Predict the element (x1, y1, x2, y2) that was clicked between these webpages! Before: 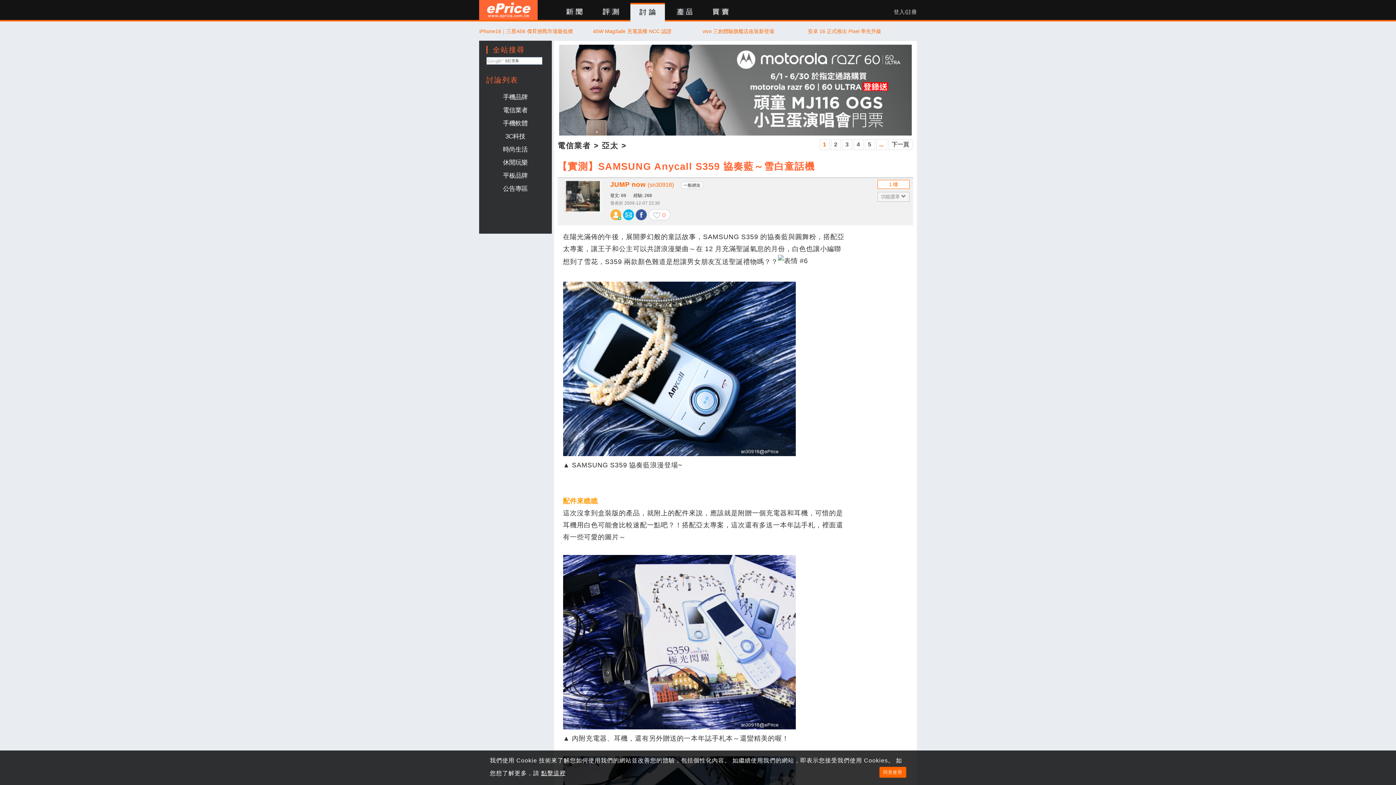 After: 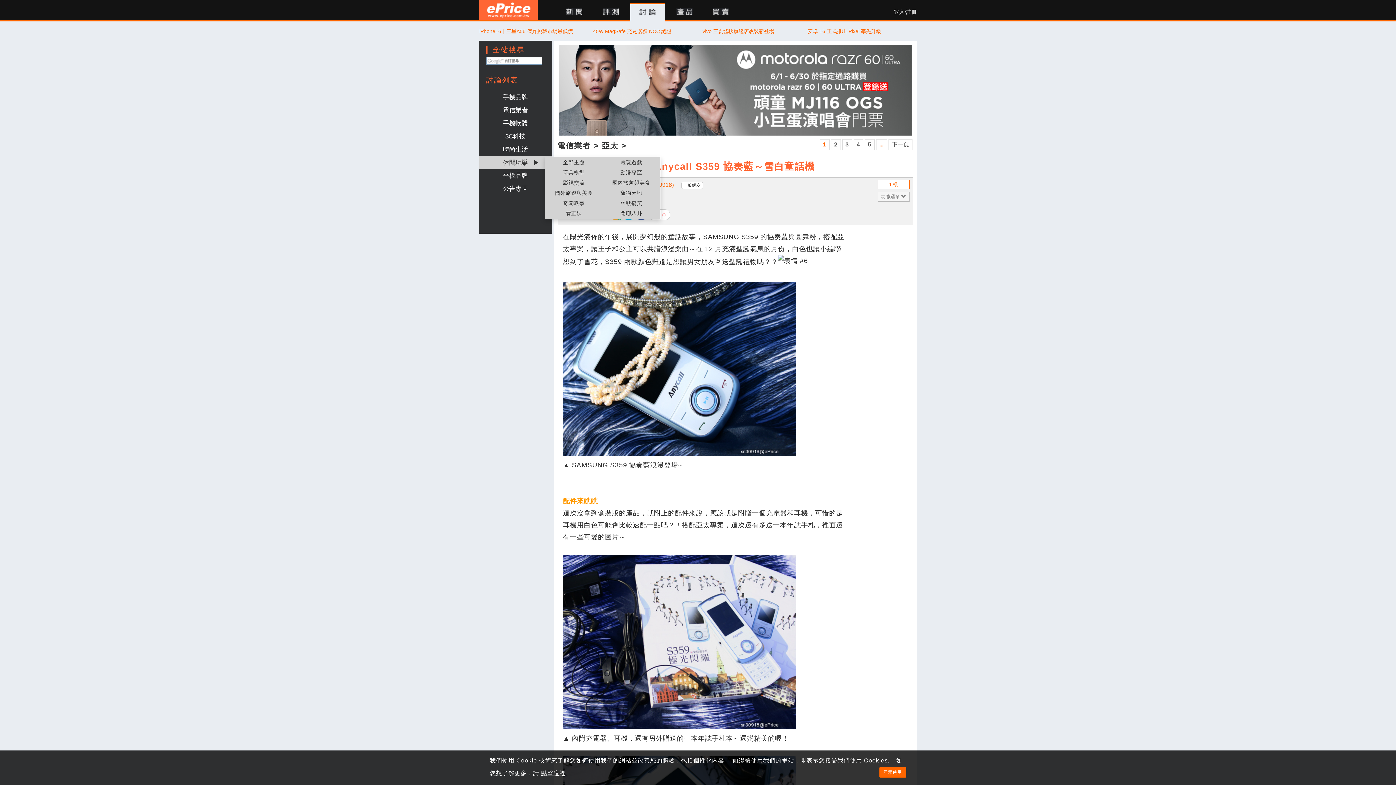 Action: bbox: (479, 156, 551, 169) label: 休閒玩樂